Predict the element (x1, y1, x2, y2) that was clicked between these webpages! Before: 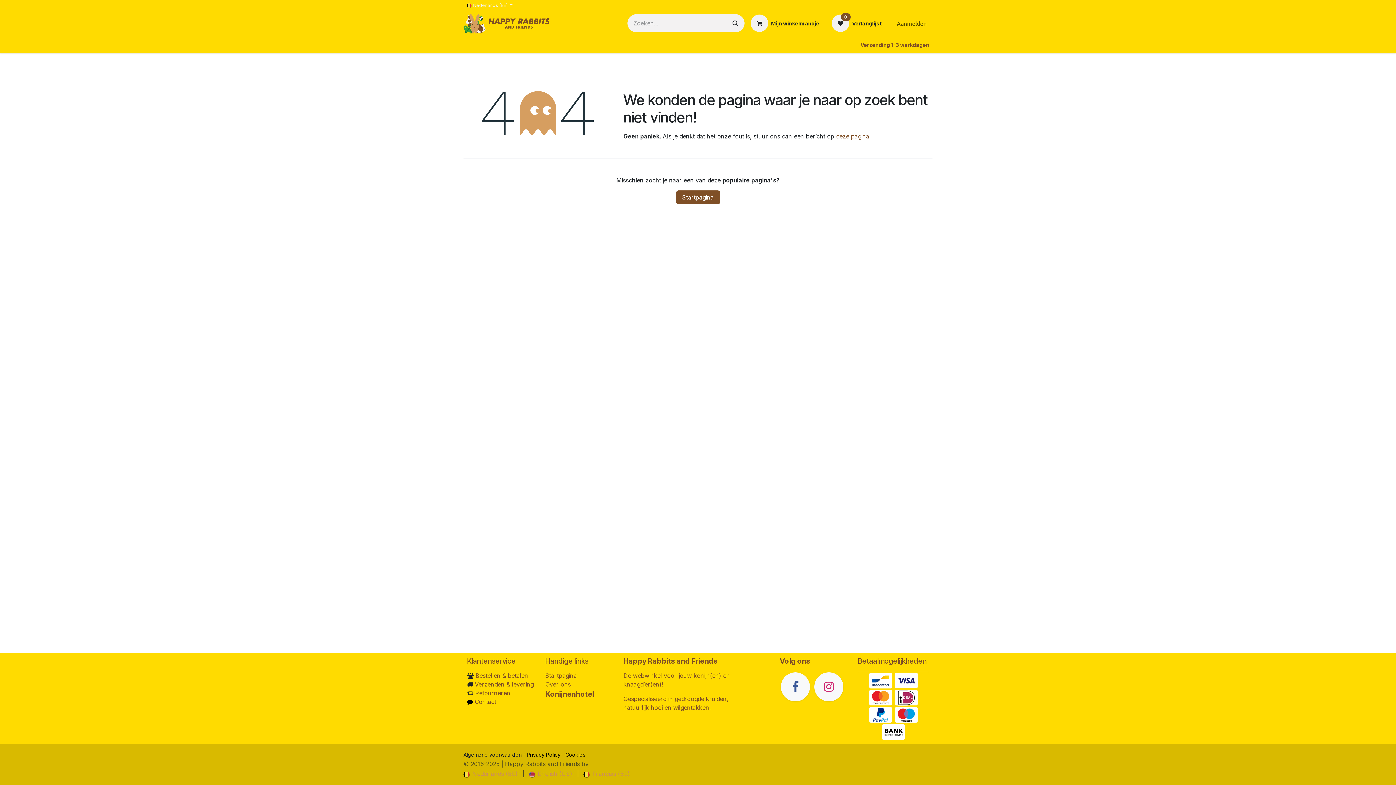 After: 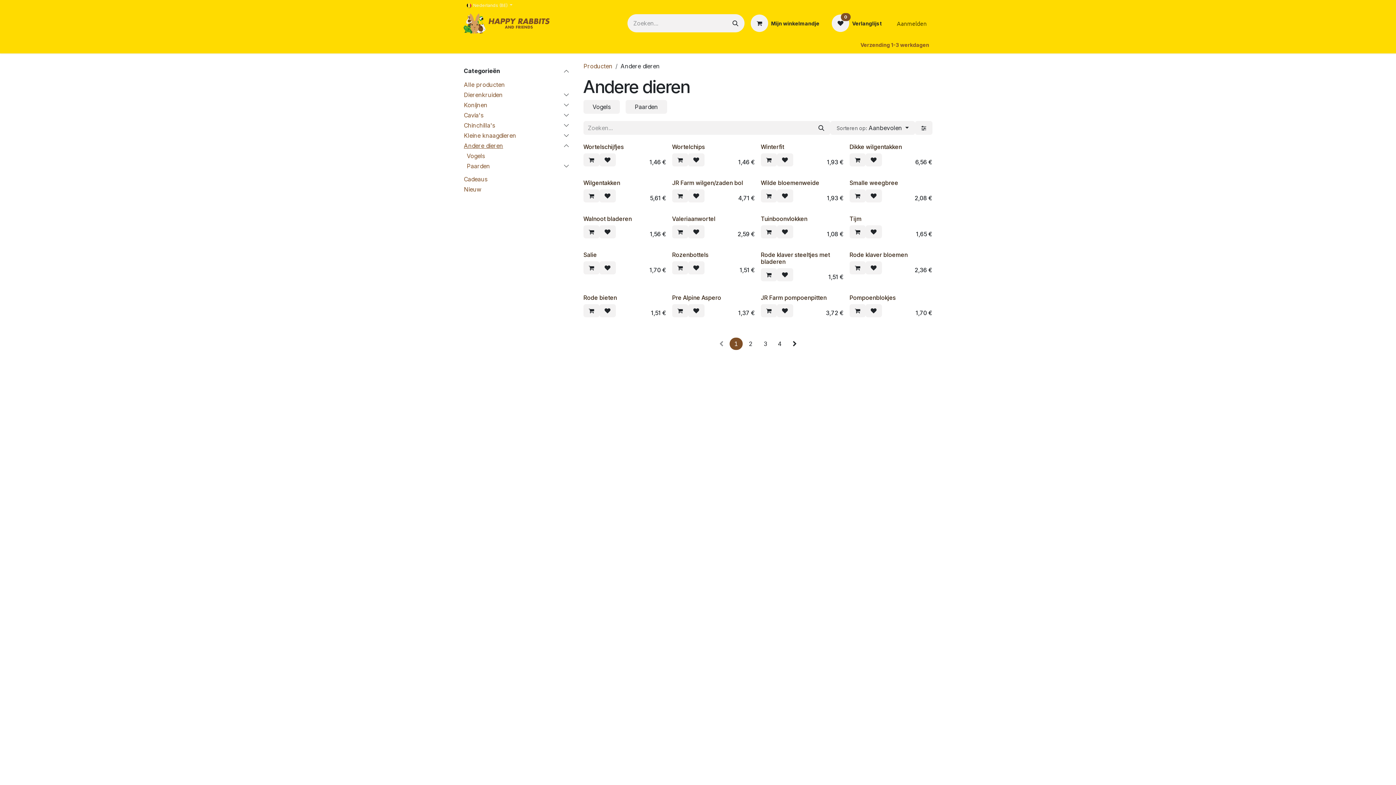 Action: label: Andere dieren bbox: (660, 37, 704, 52)